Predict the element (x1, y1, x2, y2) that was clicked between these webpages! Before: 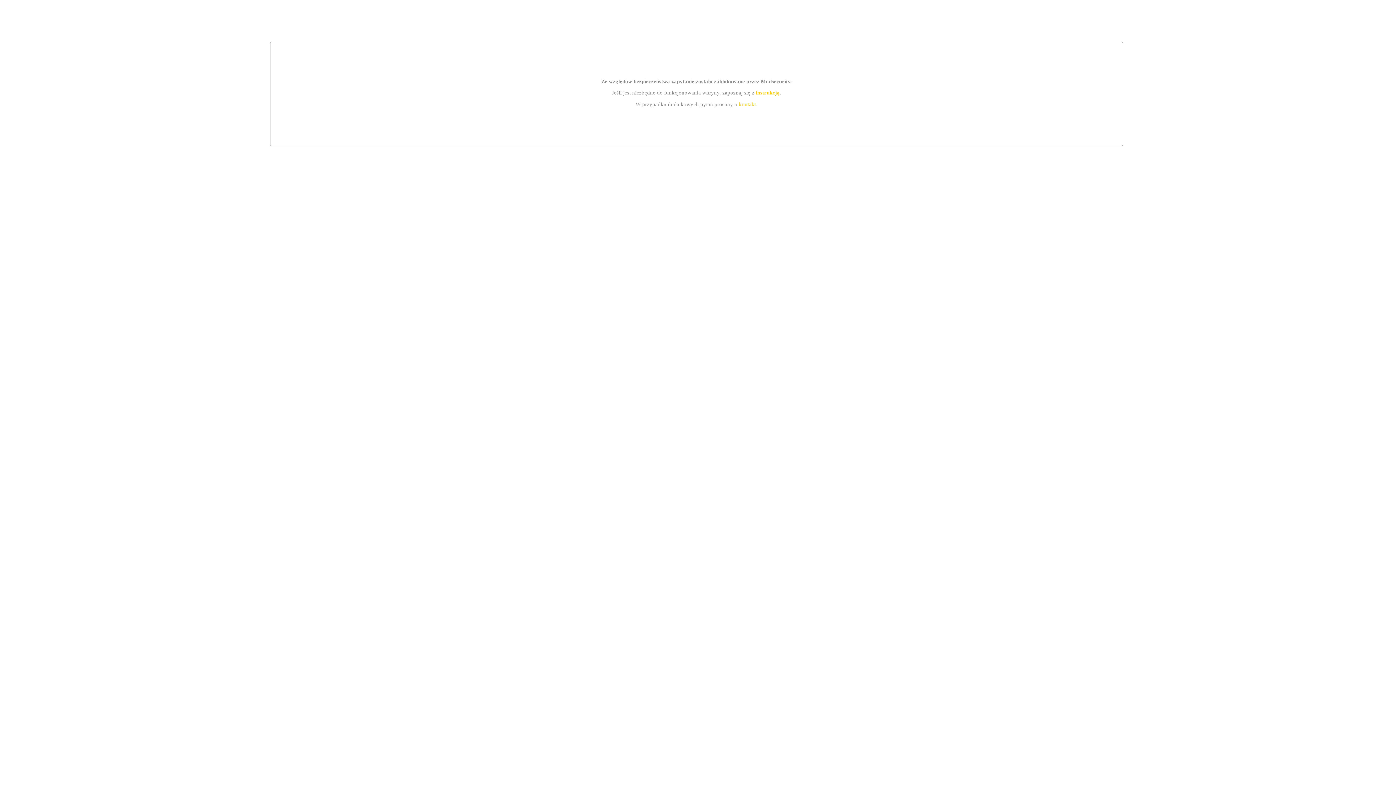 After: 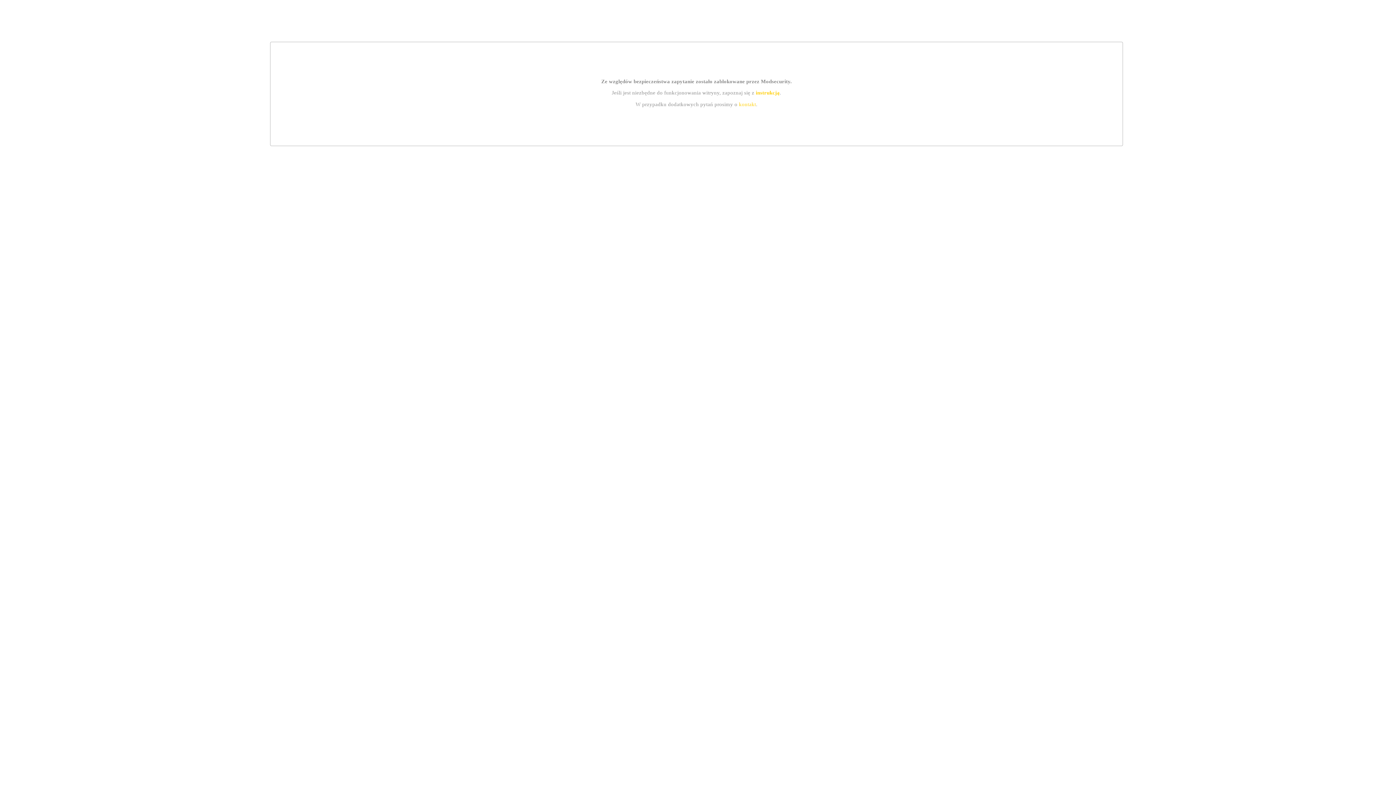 Action: label: instrukcją bbox: (755, 89, 779, 95)